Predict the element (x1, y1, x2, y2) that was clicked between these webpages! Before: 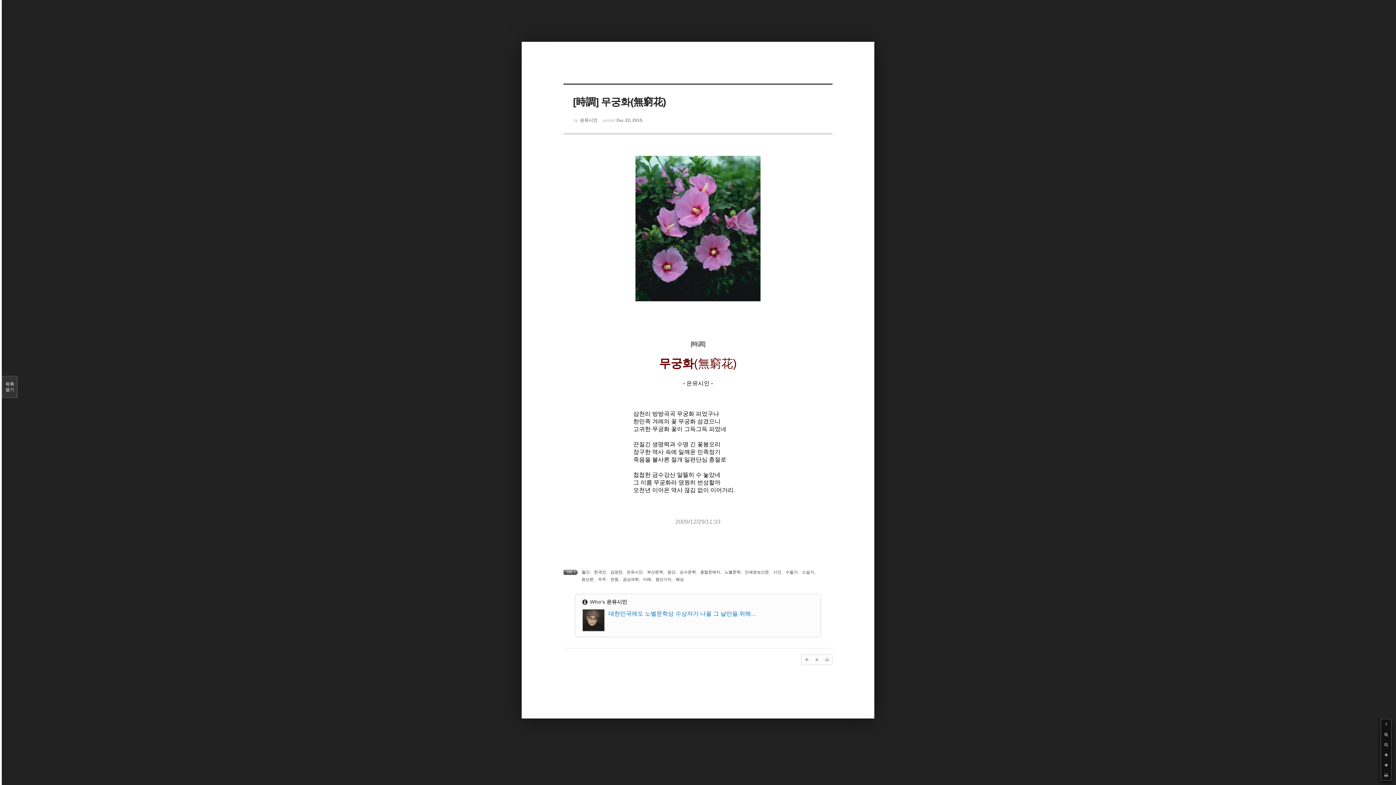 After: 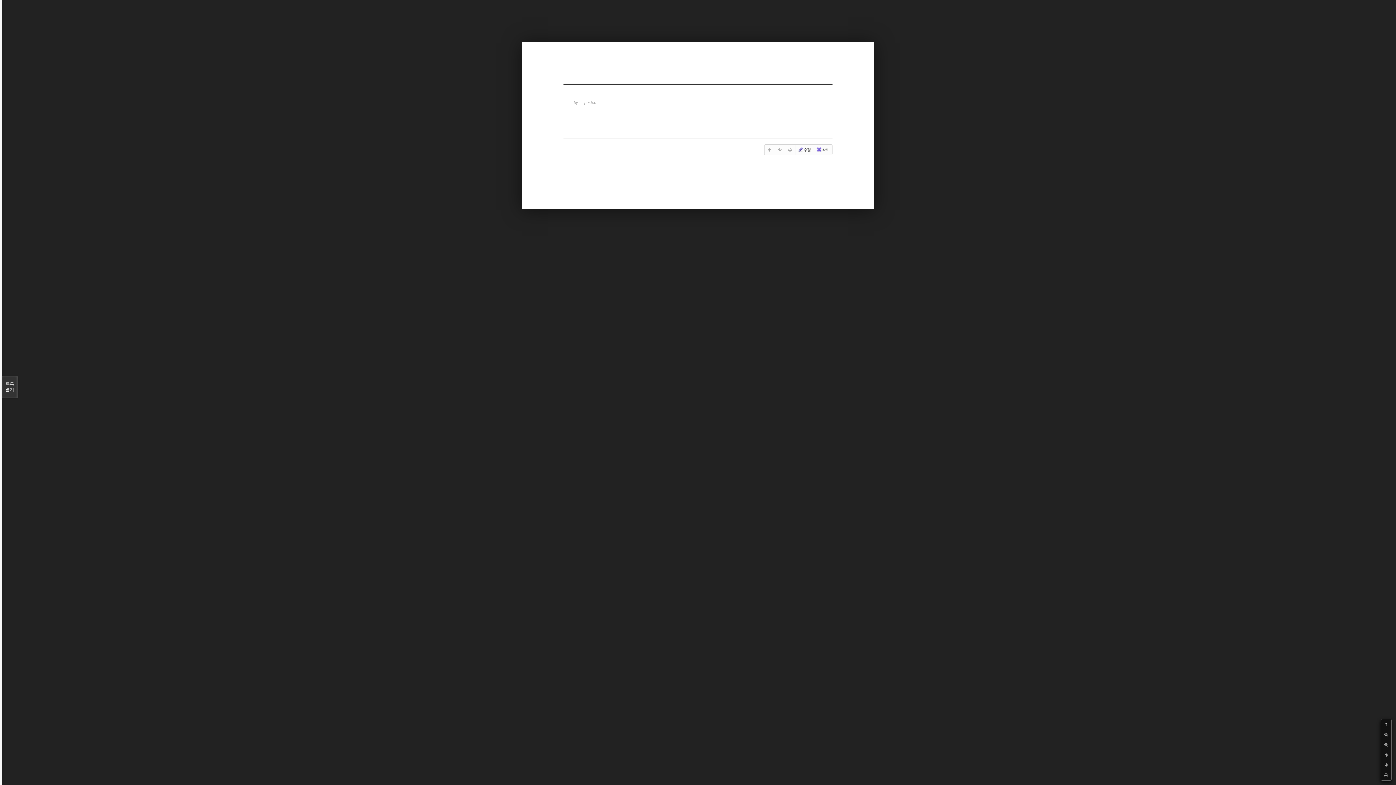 Action: label: 혜성 bbox: (676, 577, 684, 581)